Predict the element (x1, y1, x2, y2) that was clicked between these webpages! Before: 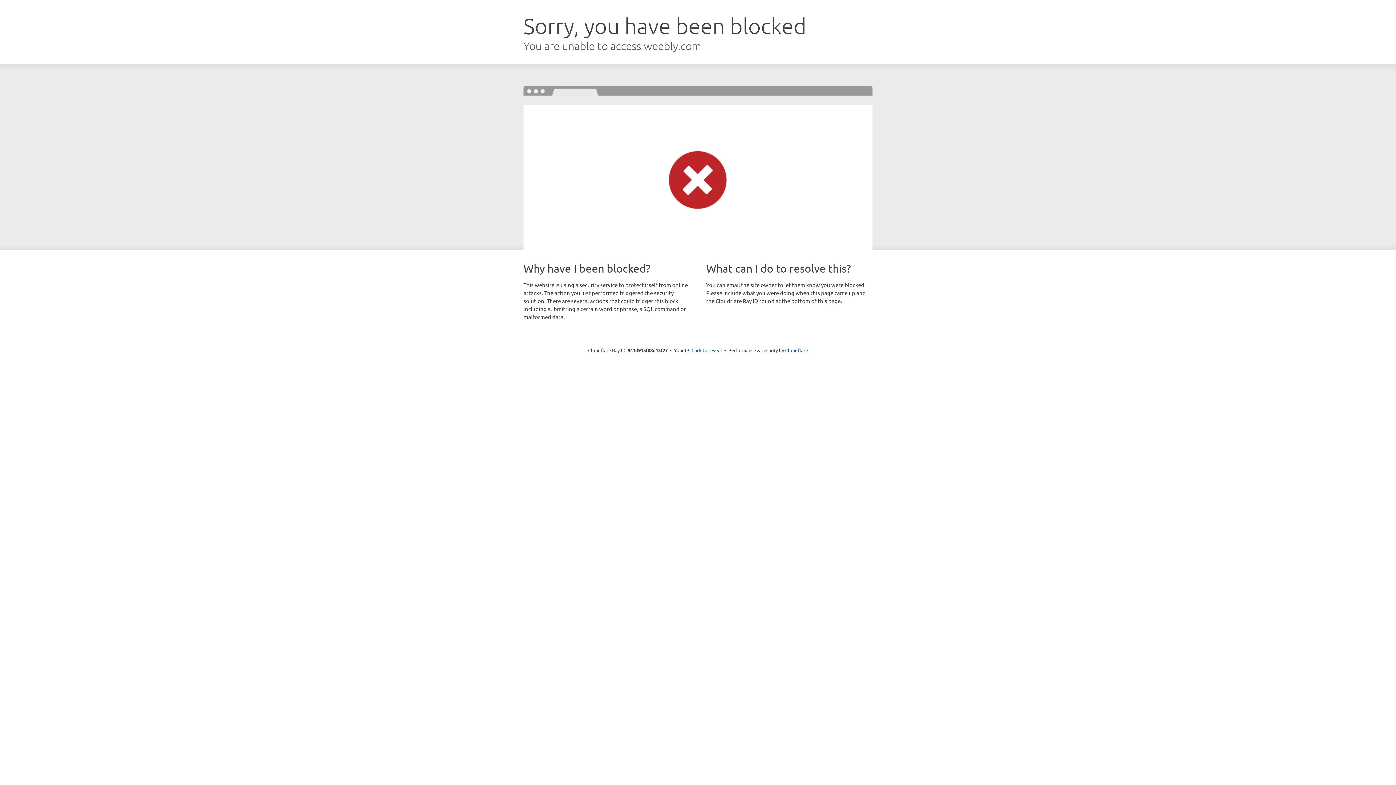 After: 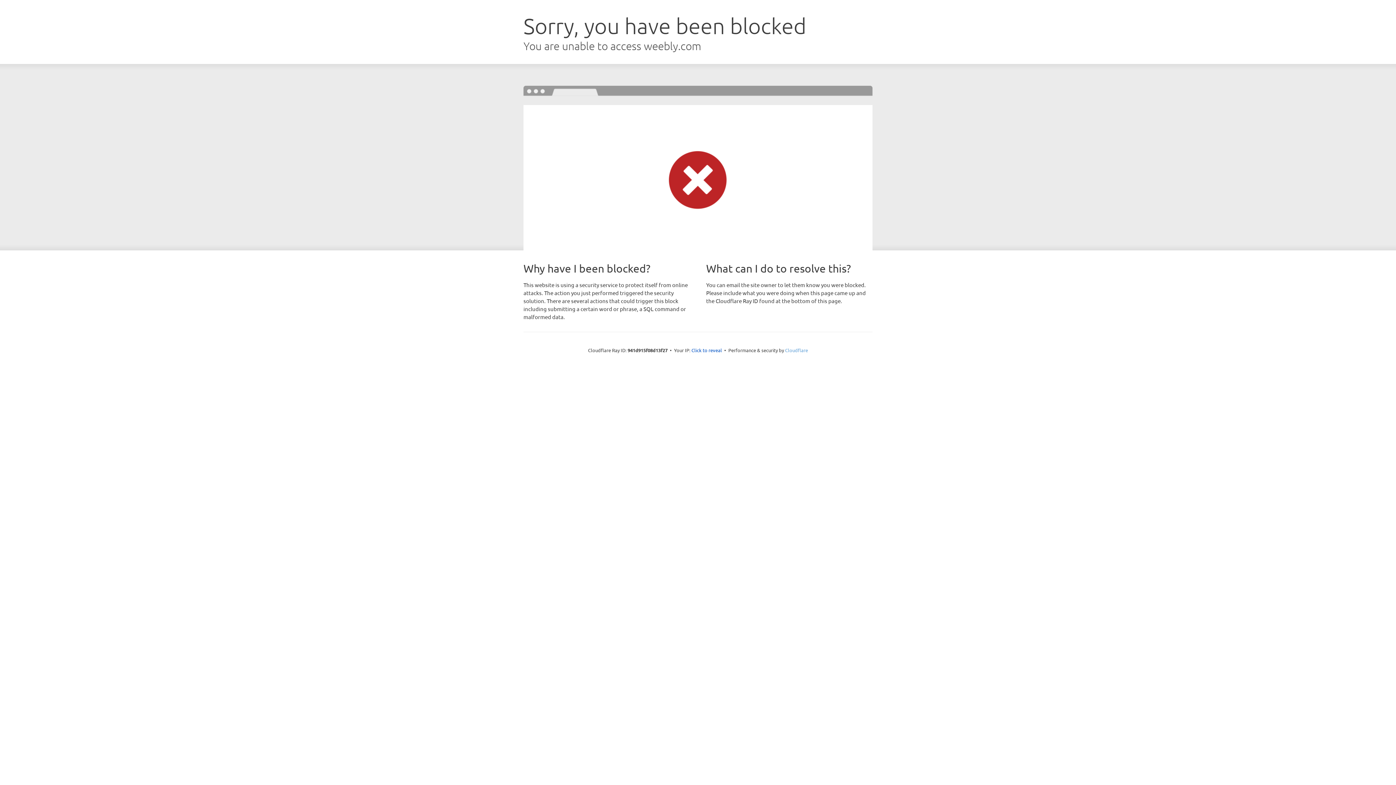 Action: bbox: (785, 347, 808, 353) label: Cloudflare